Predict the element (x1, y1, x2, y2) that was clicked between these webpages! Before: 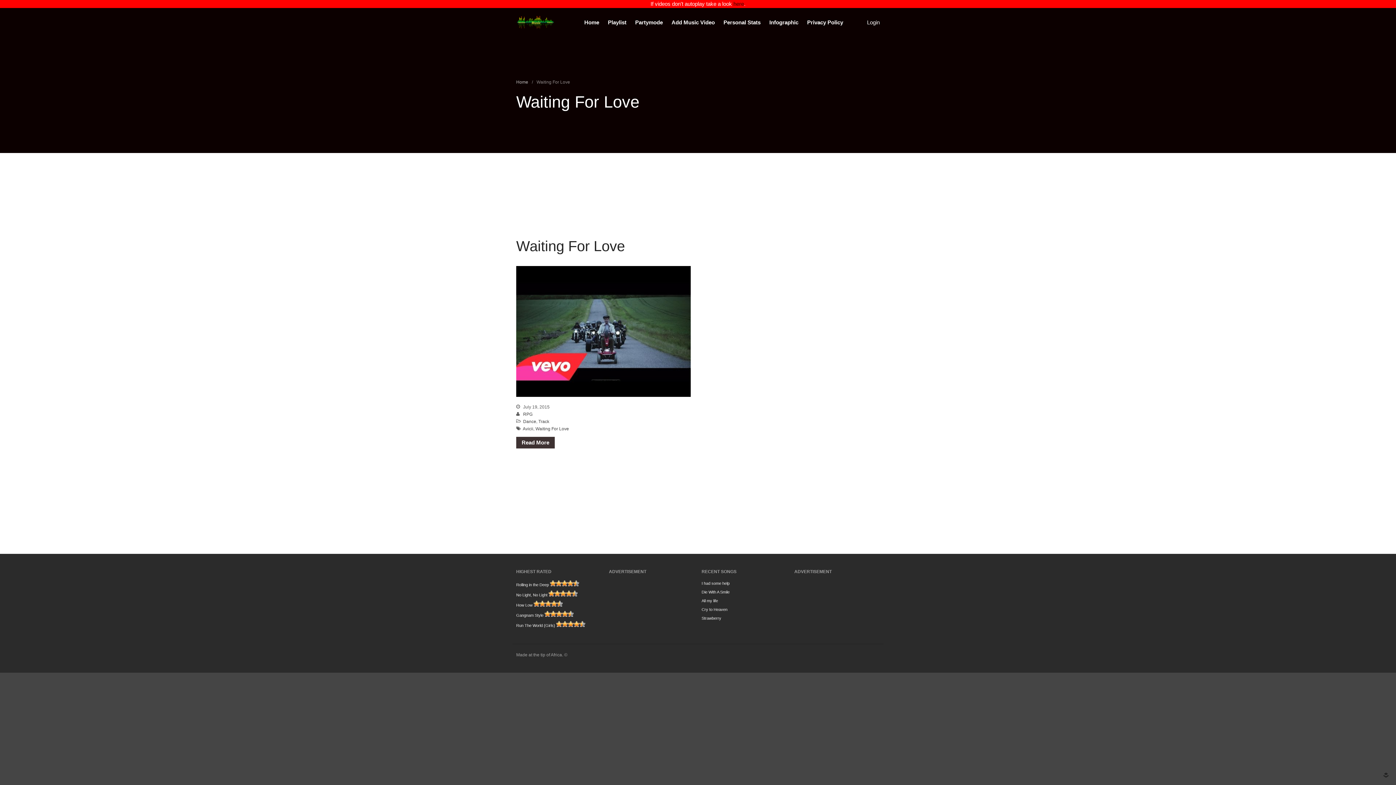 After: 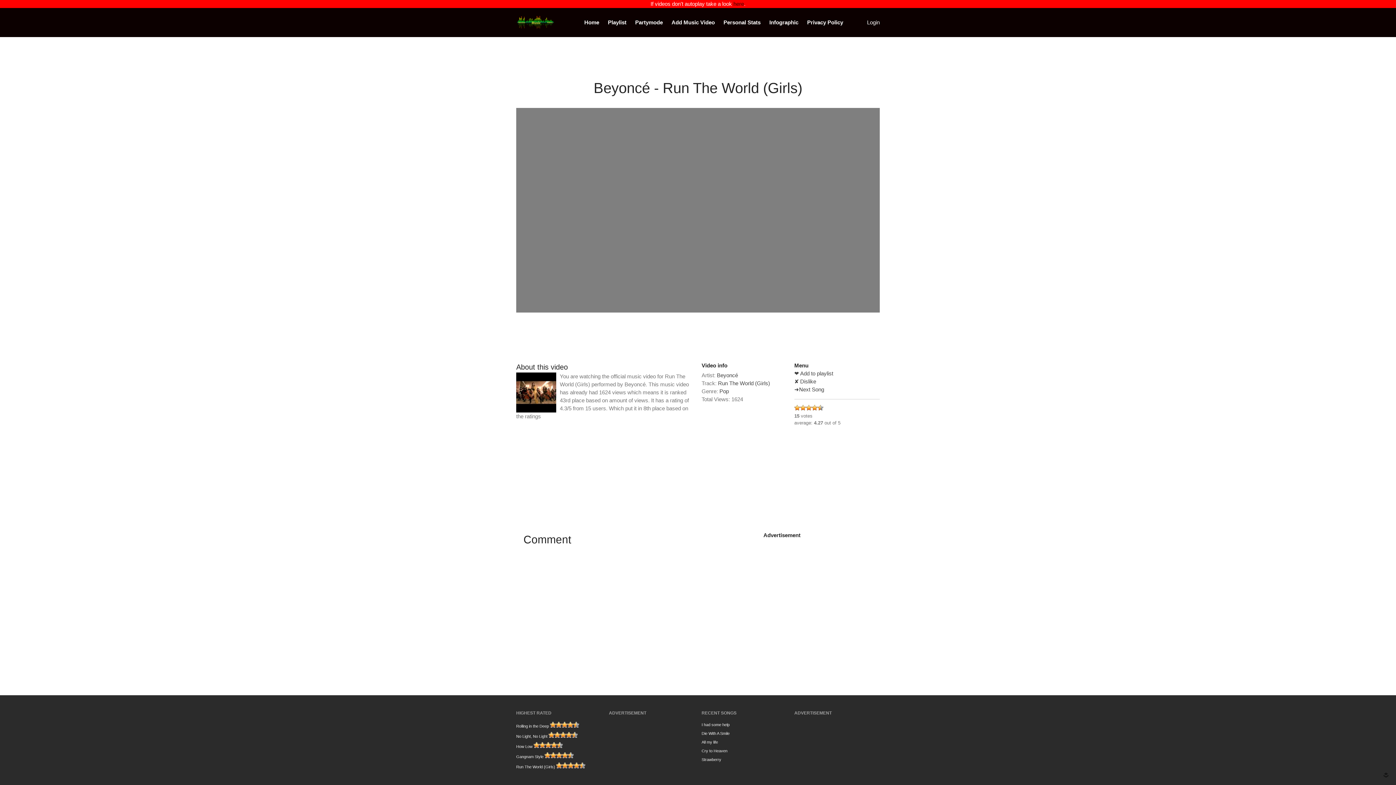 Action: label: Run The World (Girls) bbox: (516, 623, 555, 628)